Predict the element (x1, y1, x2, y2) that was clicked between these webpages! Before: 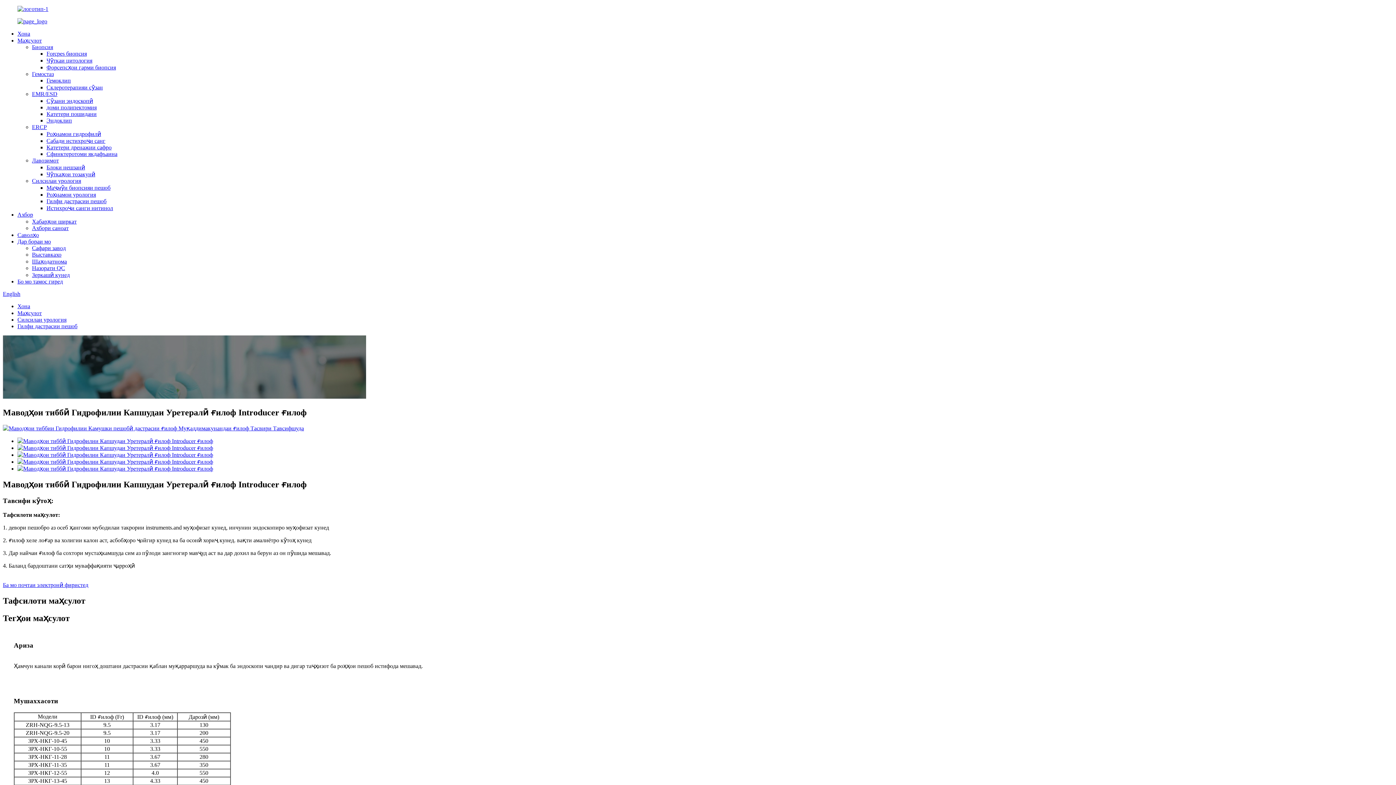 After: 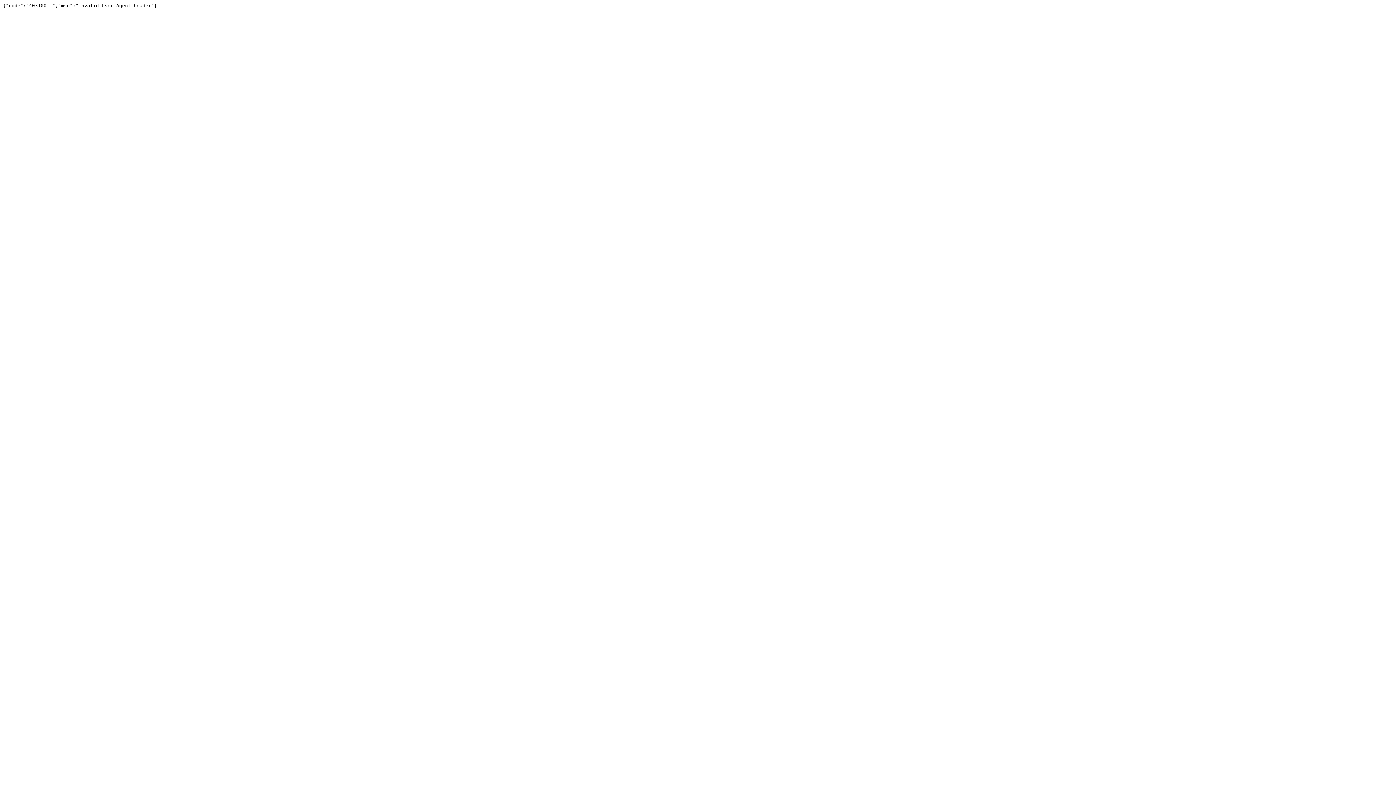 Action: bbox: (17, 465, 213, 471)